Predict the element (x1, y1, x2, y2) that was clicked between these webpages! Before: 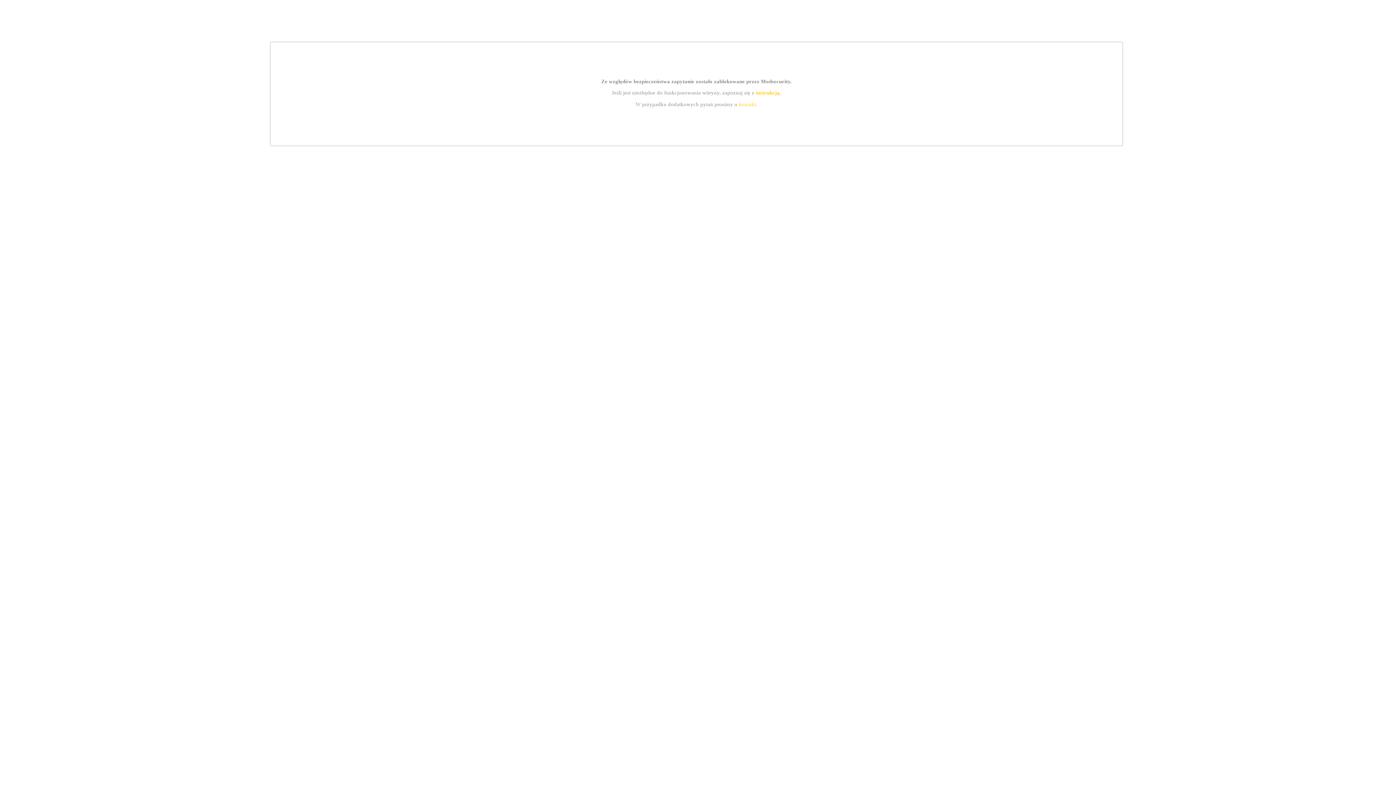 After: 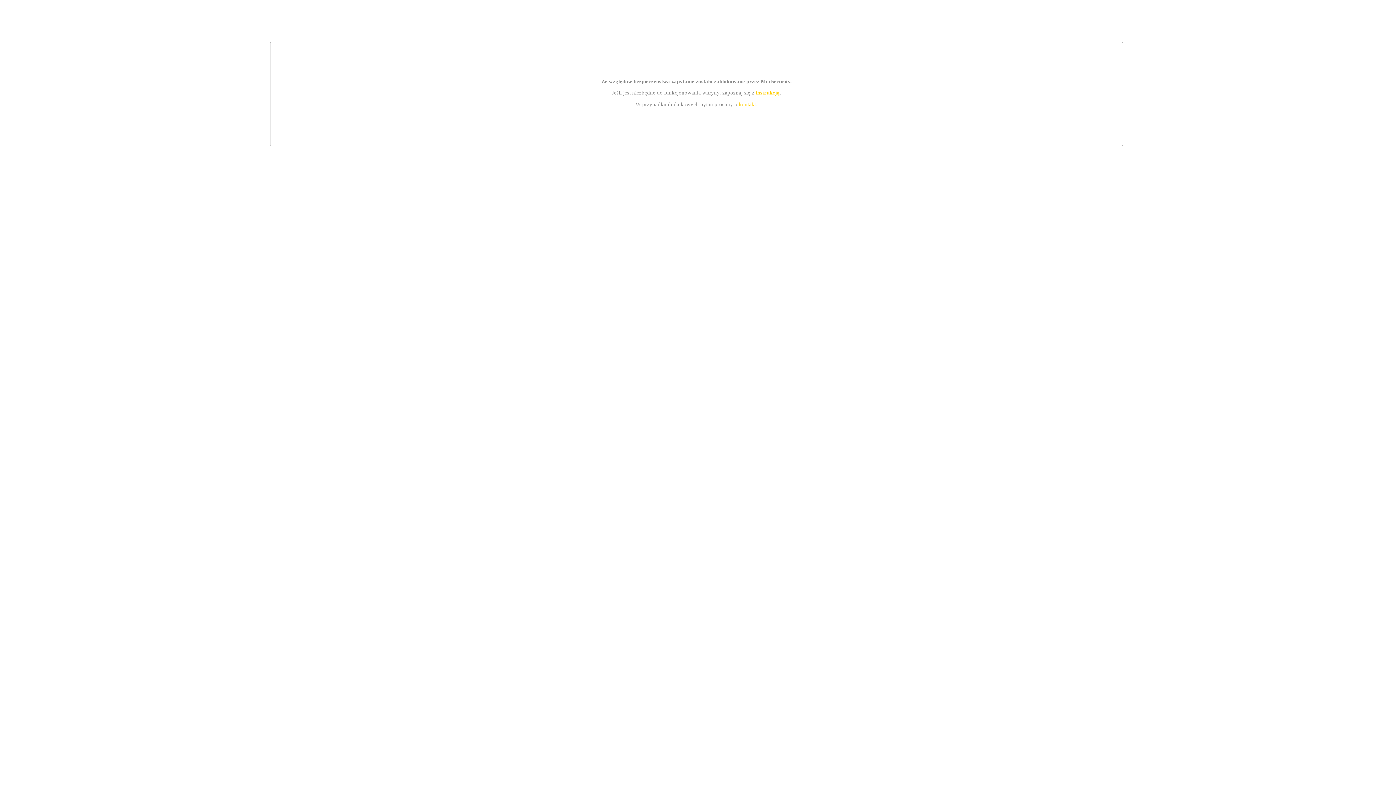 Action: bbox: (739, 101, 756, 107) label: kontakt